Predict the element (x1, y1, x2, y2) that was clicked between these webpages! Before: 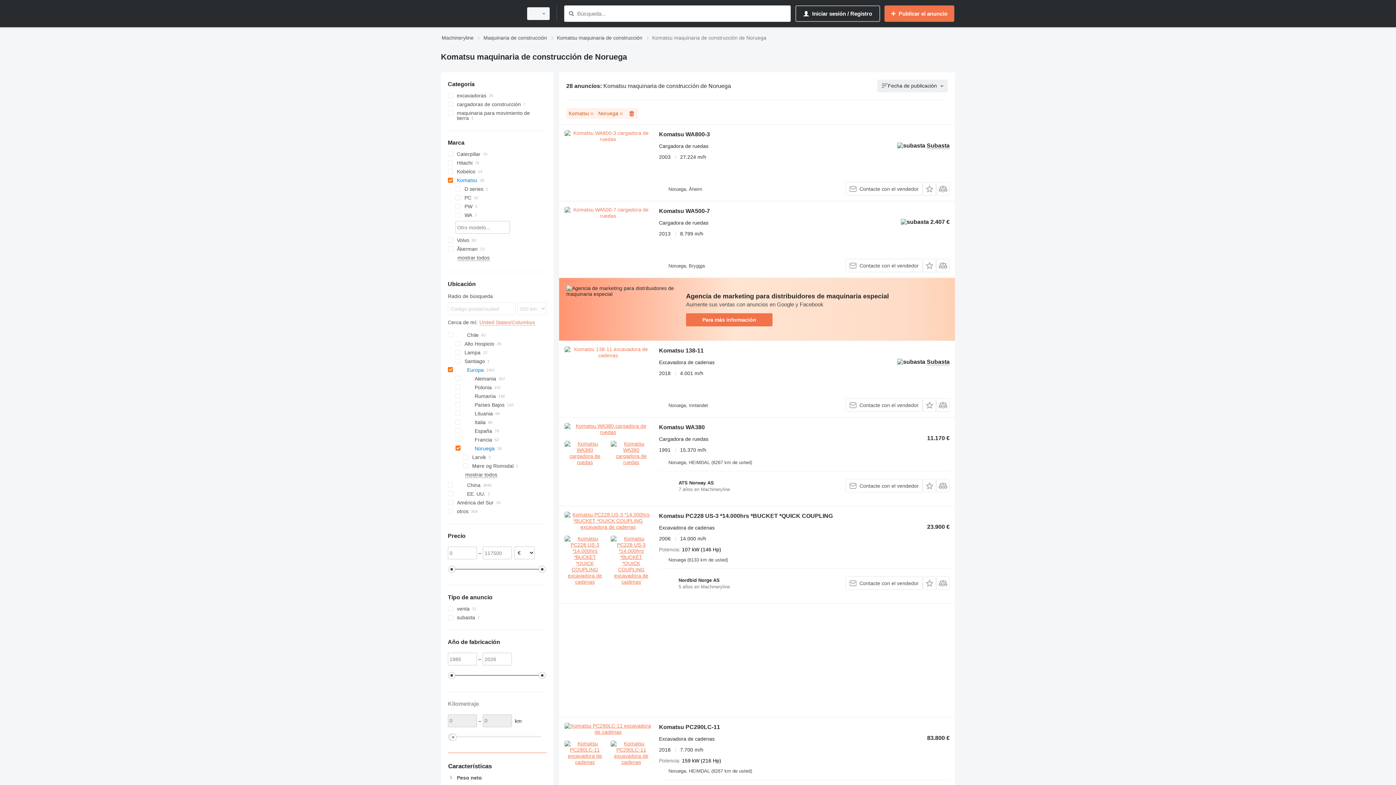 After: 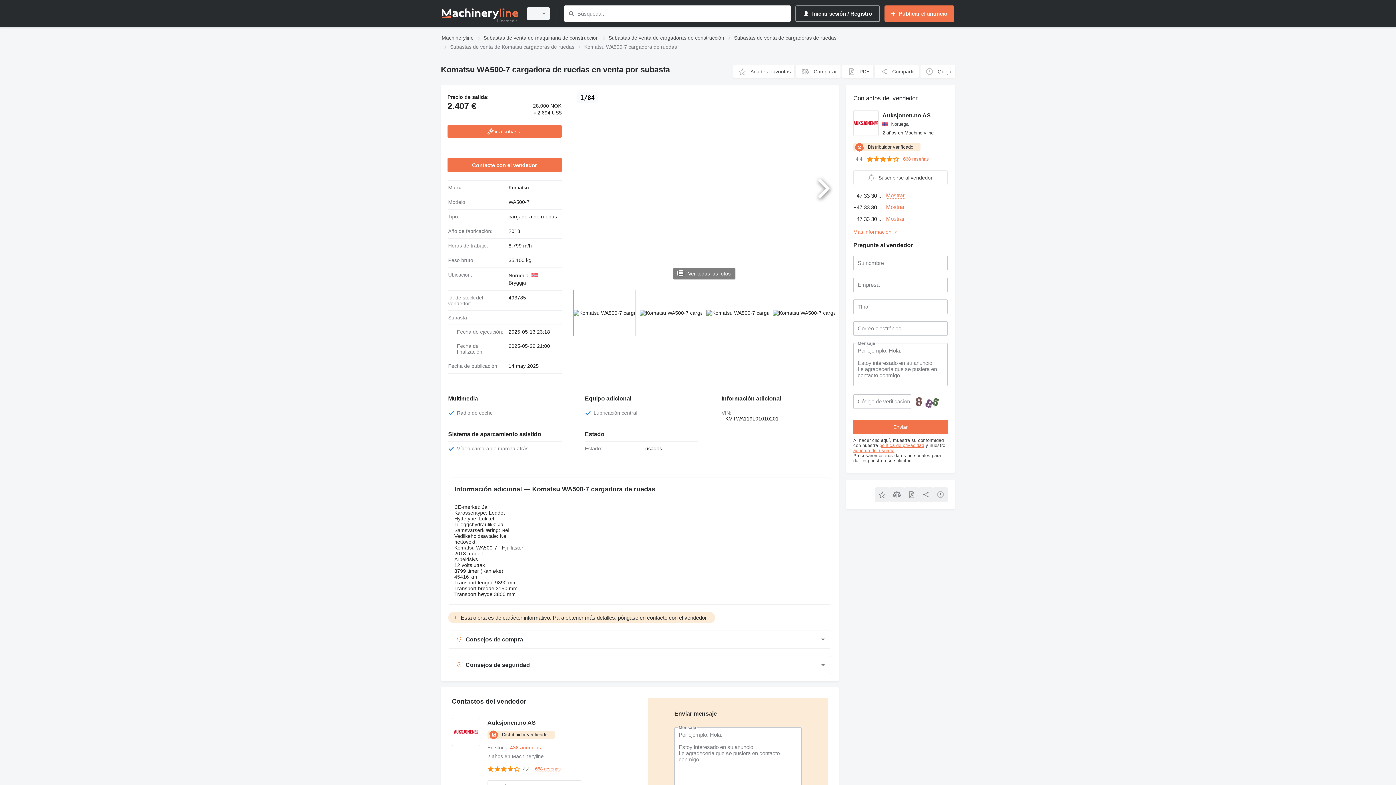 Action: bbox: (659, 208, 710, 216) label: Komatsu WA500-7